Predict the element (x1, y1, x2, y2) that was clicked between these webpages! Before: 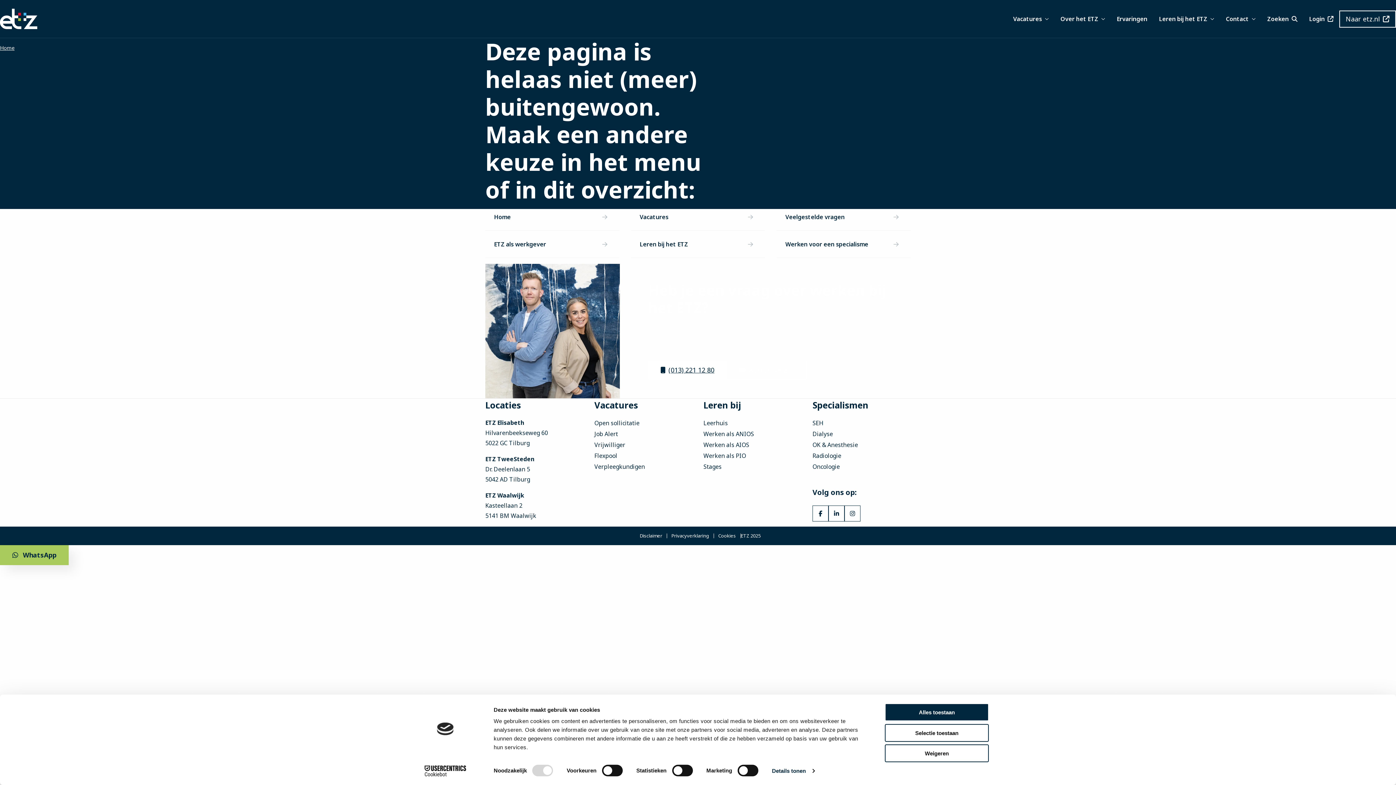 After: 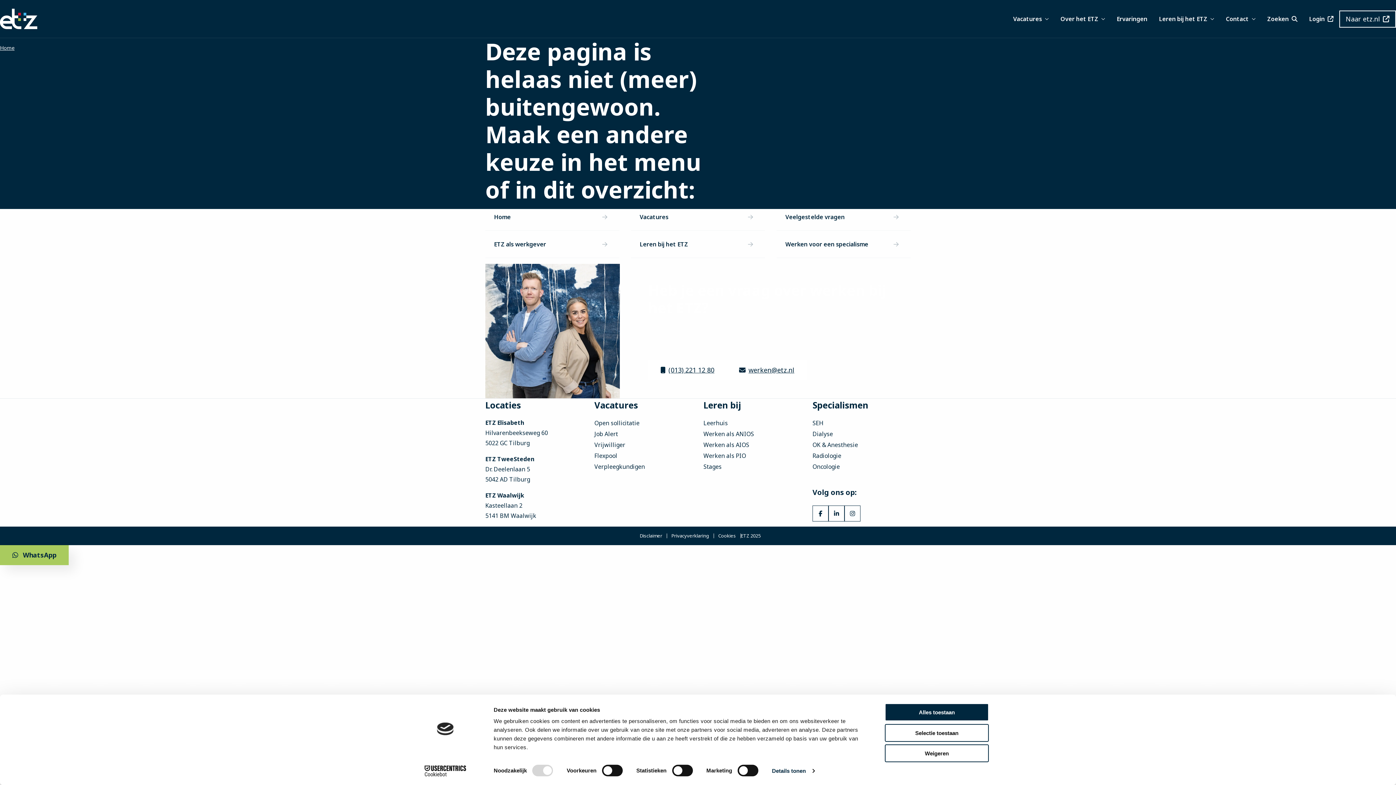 Action: bbox: (726, 360, 806, 380) label: werken@etz.nl